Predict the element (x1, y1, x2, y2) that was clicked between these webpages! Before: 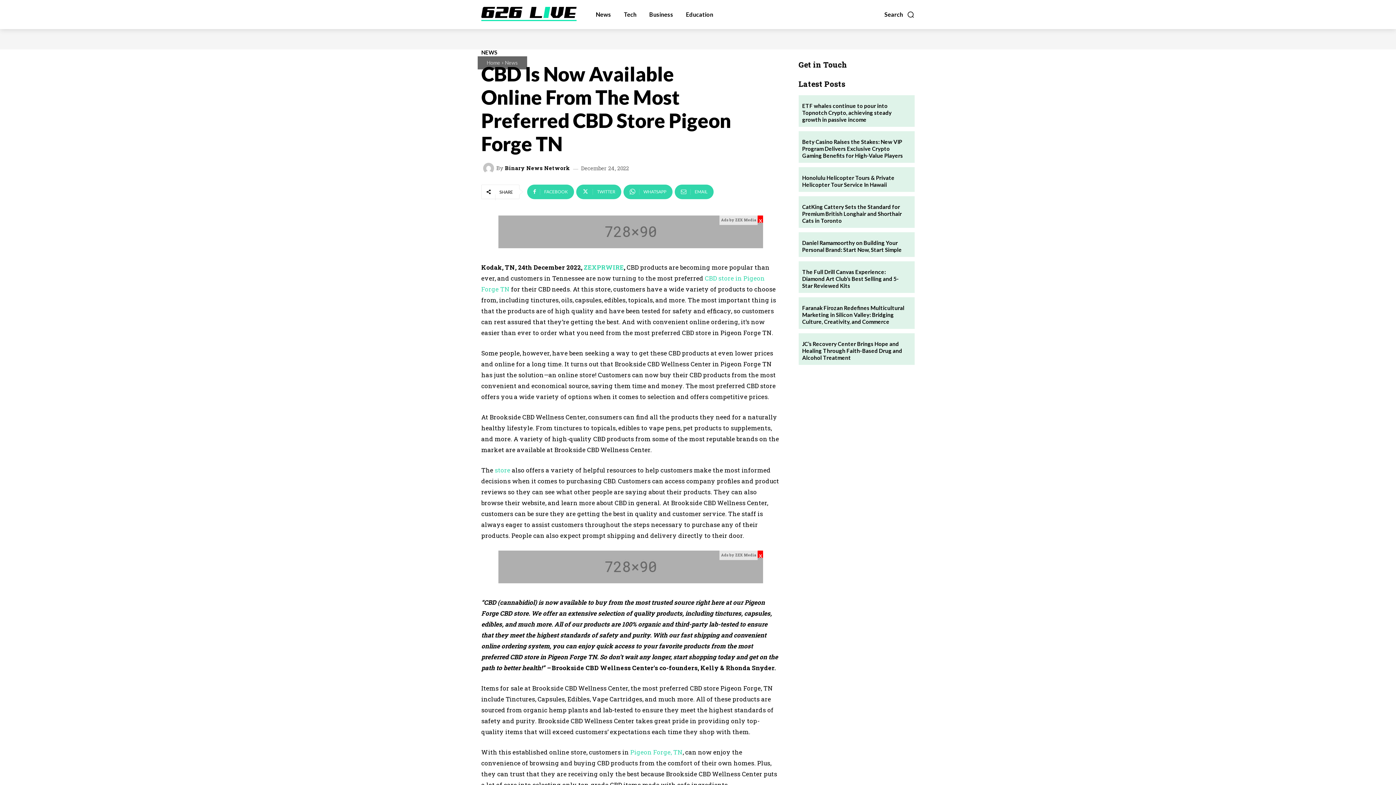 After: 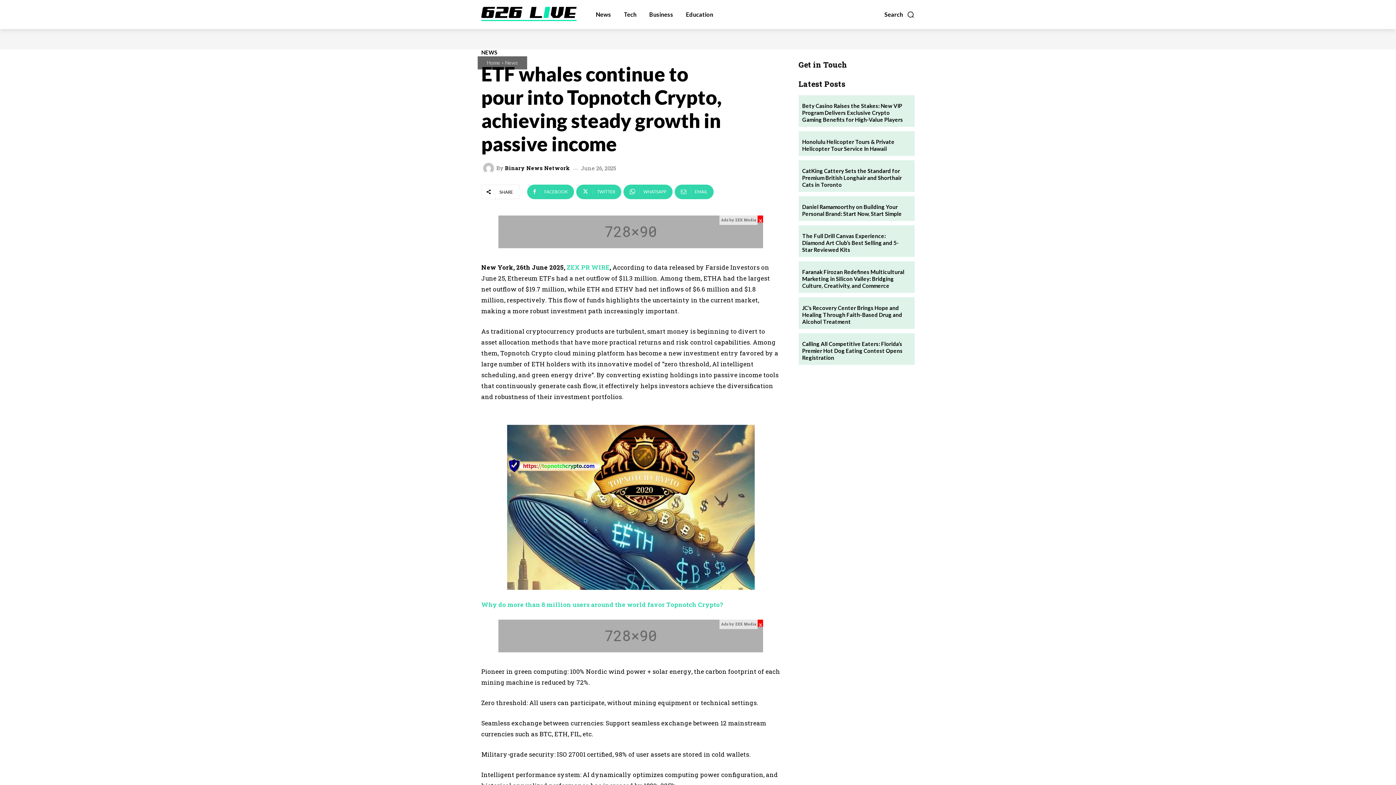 Action: label: ETF whales continue to pour into Topnotch Crypto, achieving steady growth in passive income bbox: (802, 102, 891, 122)